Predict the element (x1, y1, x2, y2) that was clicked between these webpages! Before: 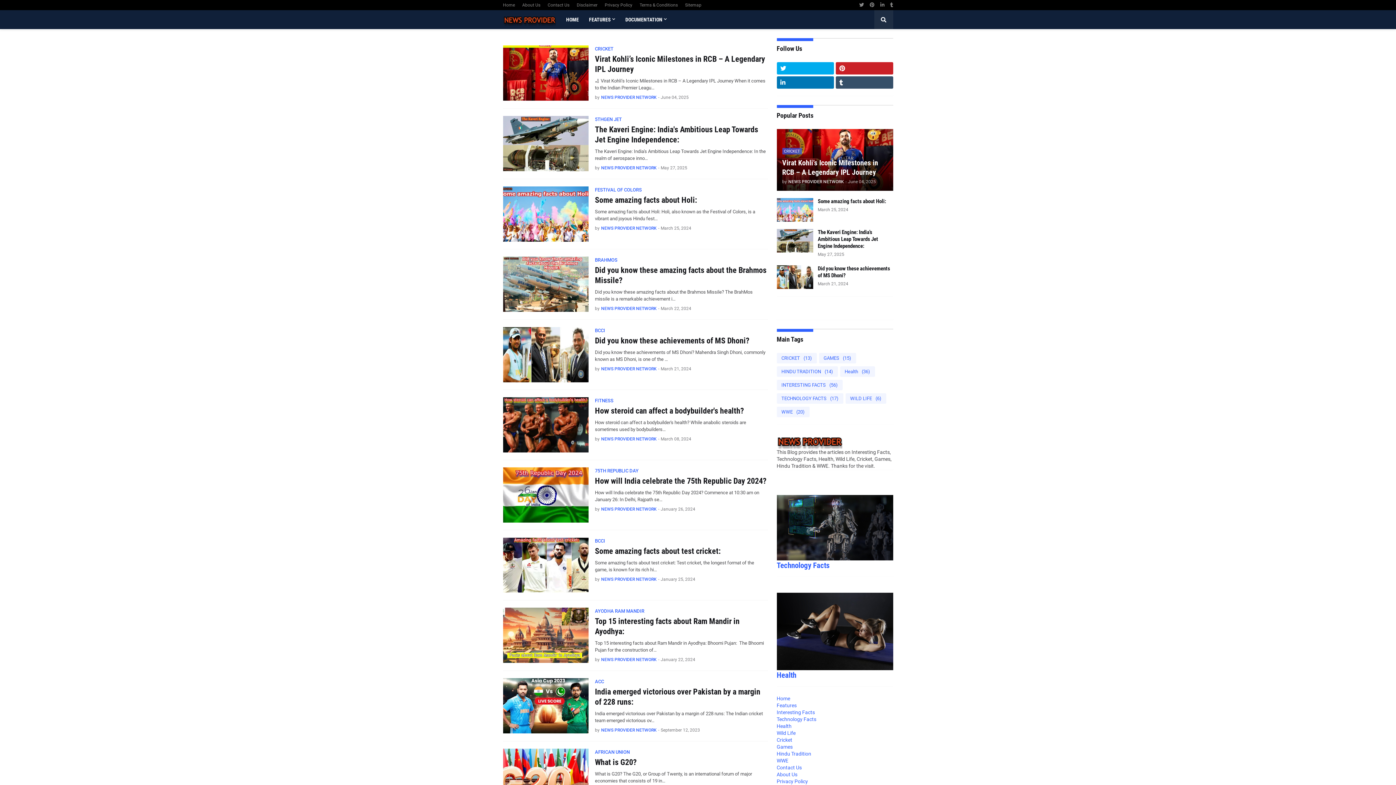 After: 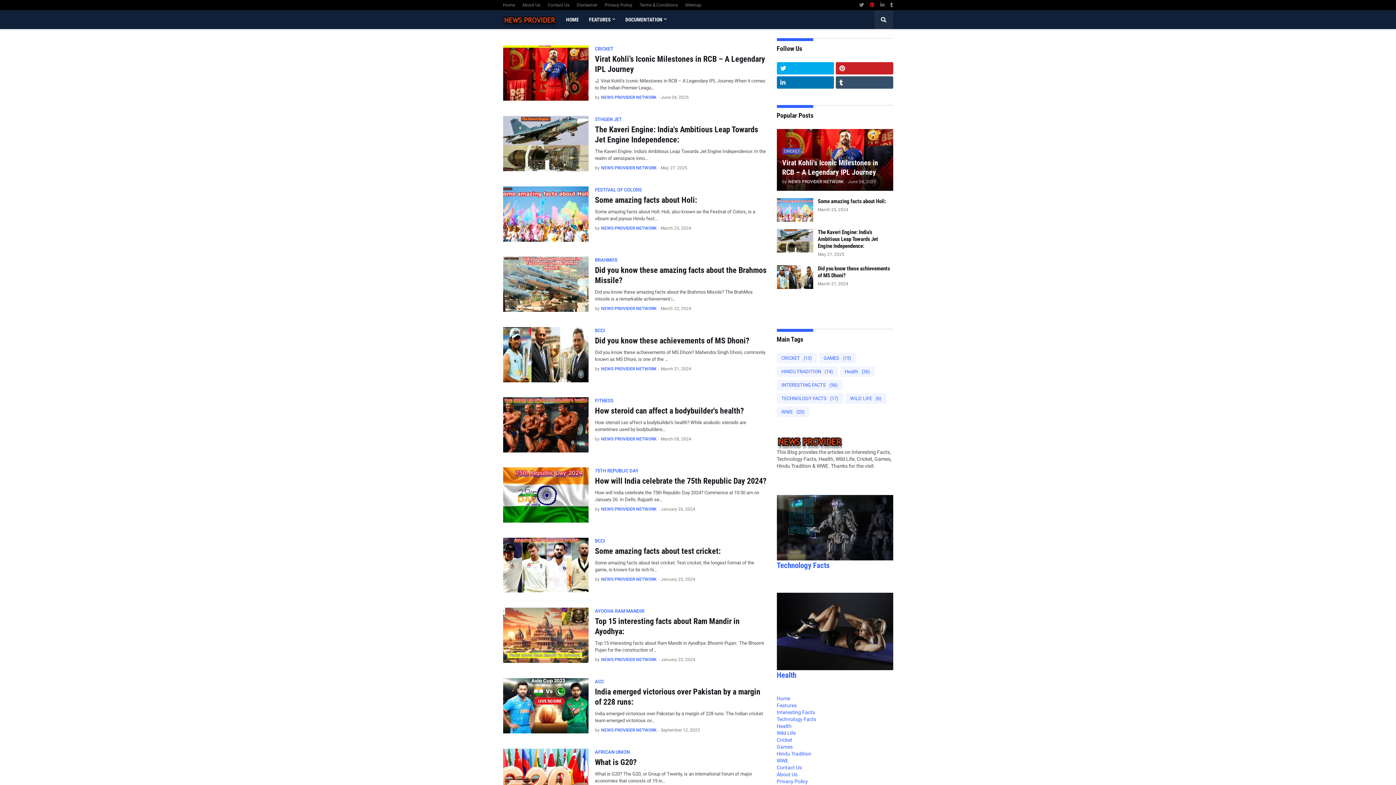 Action: bbox: (870, 0, 874, 10)